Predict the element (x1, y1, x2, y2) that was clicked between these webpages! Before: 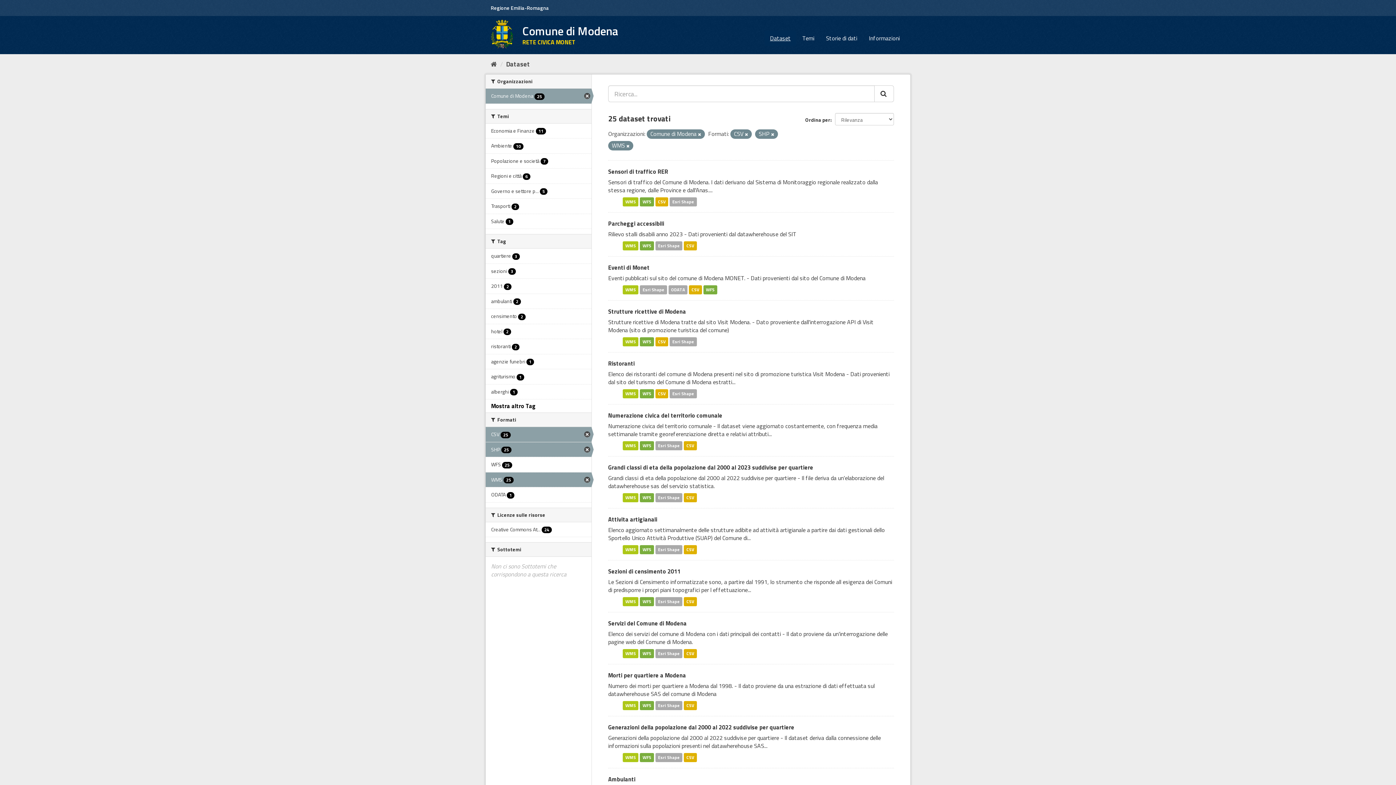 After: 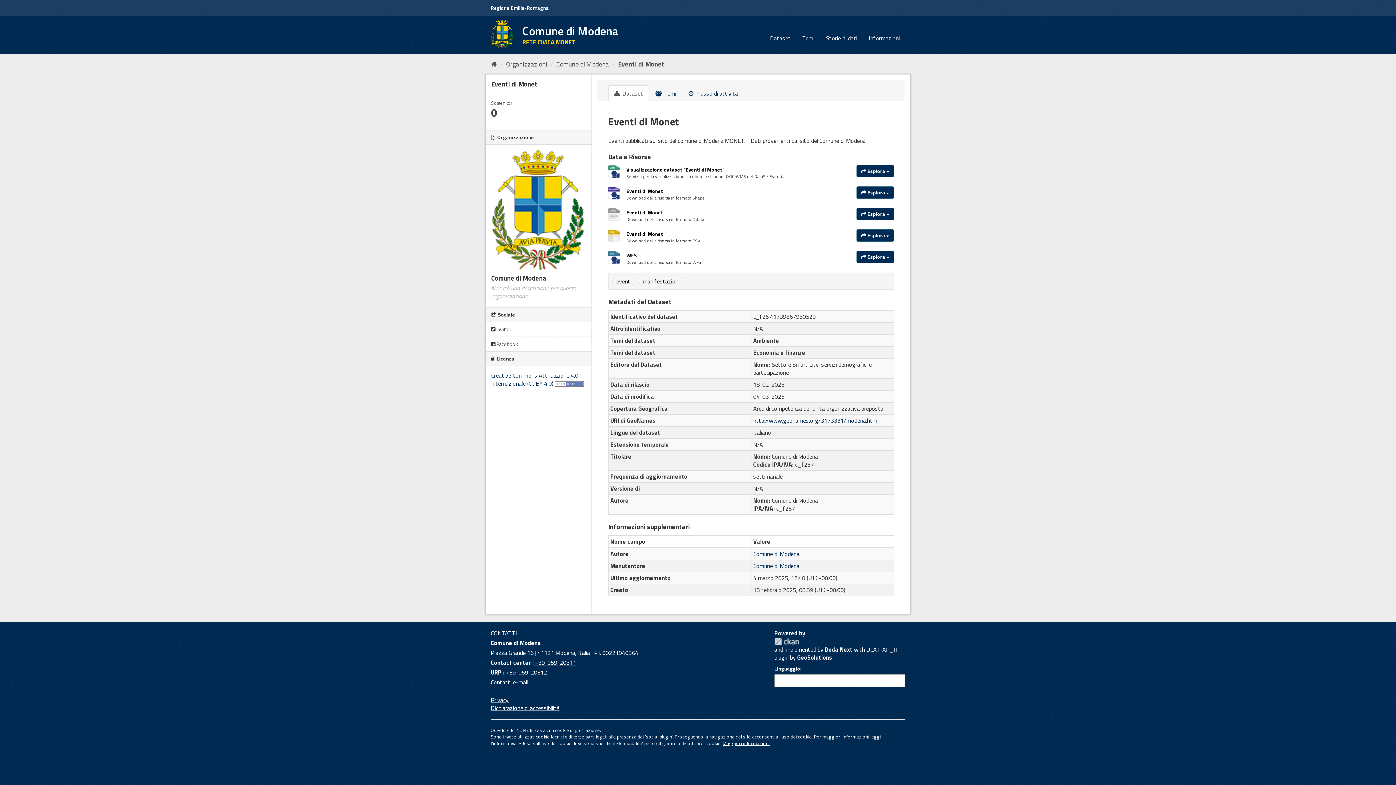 Action: label: ODATA bbox: (668, 285, 687, 294)